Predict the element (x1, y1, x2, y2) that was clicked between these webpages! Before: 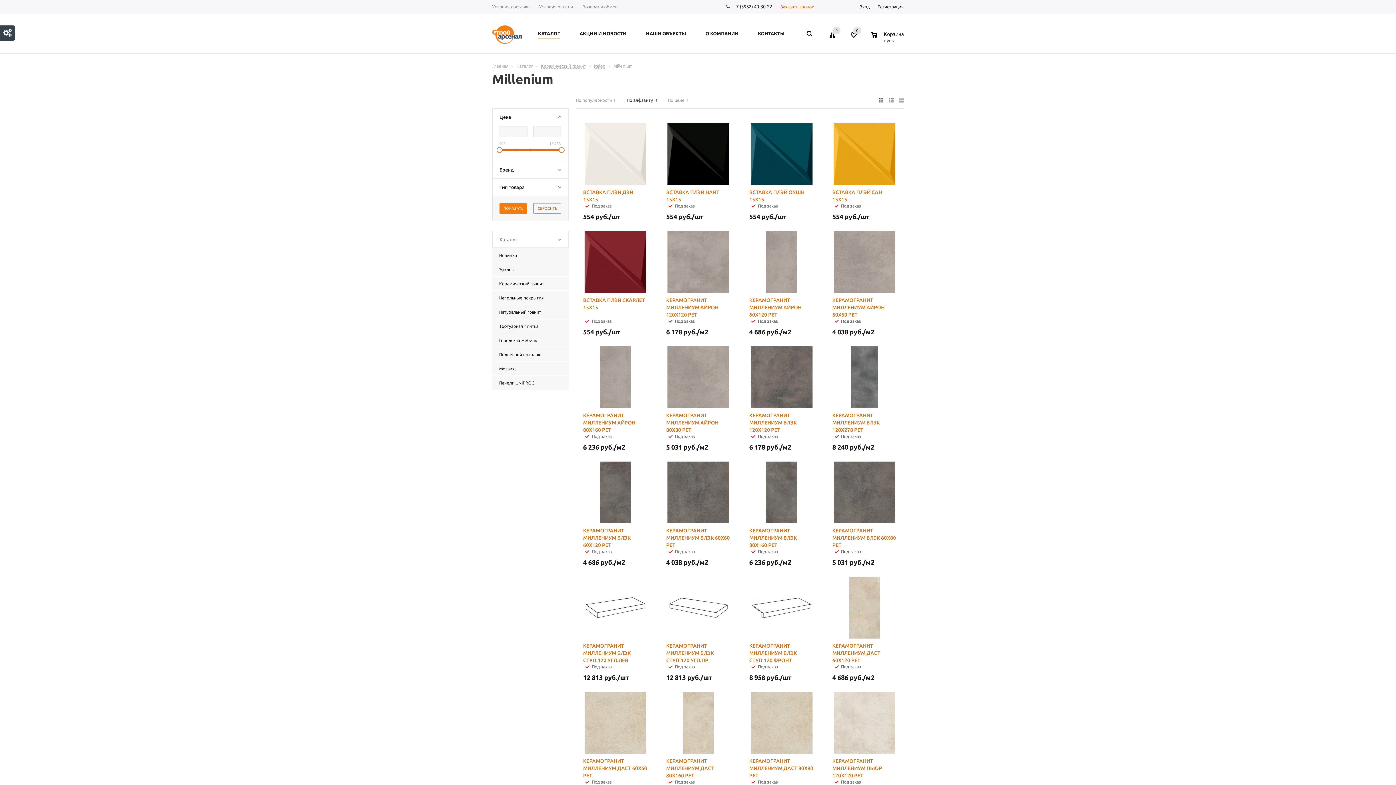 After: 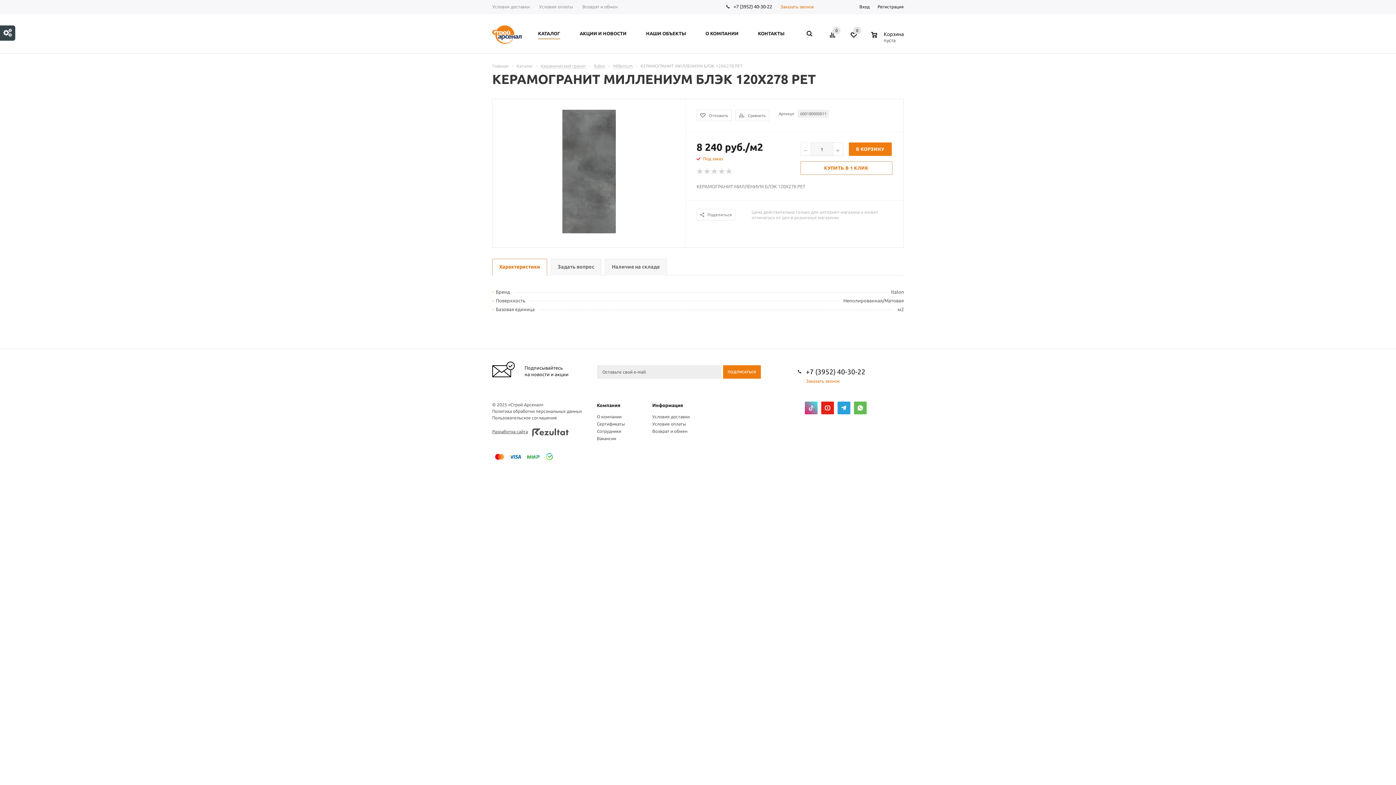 Action: bbox: (832, 412, 897, 433) label: КЕРАМОГРАНИТ МИЛЛЕНИУМ БЛЭК 120X278 РЕТ